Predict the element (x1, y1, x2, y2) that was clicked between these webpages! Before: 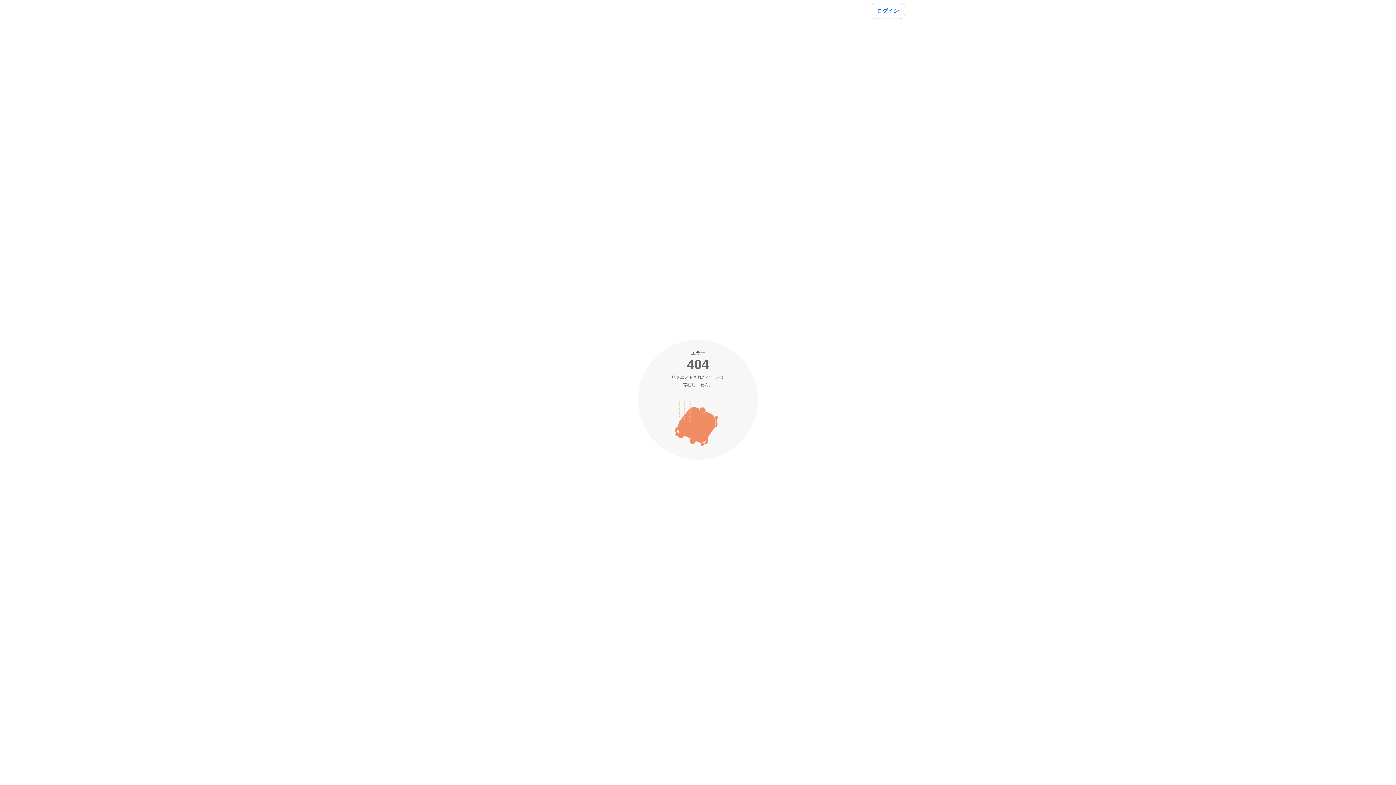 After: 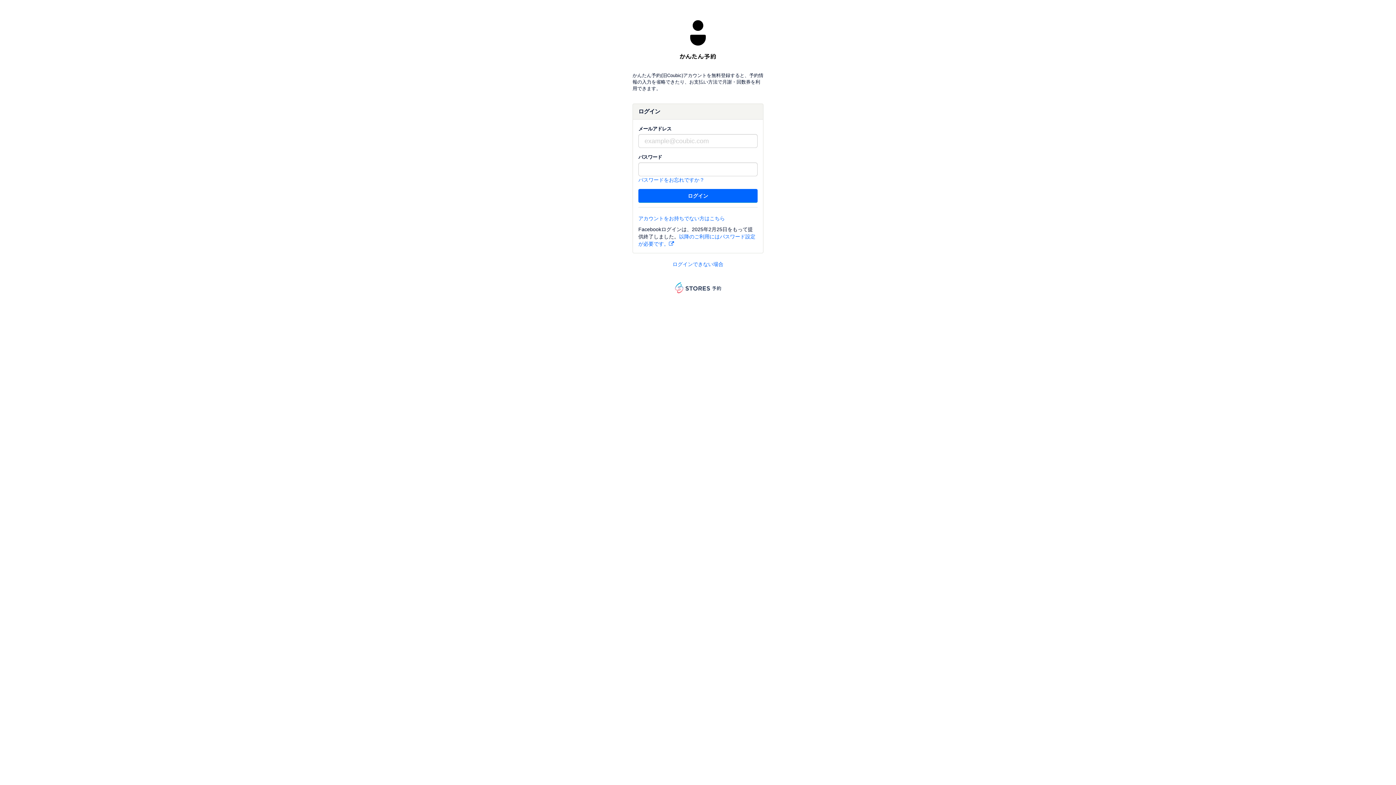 Action: bbox: (870, 2, 905, 18) label: ログイン